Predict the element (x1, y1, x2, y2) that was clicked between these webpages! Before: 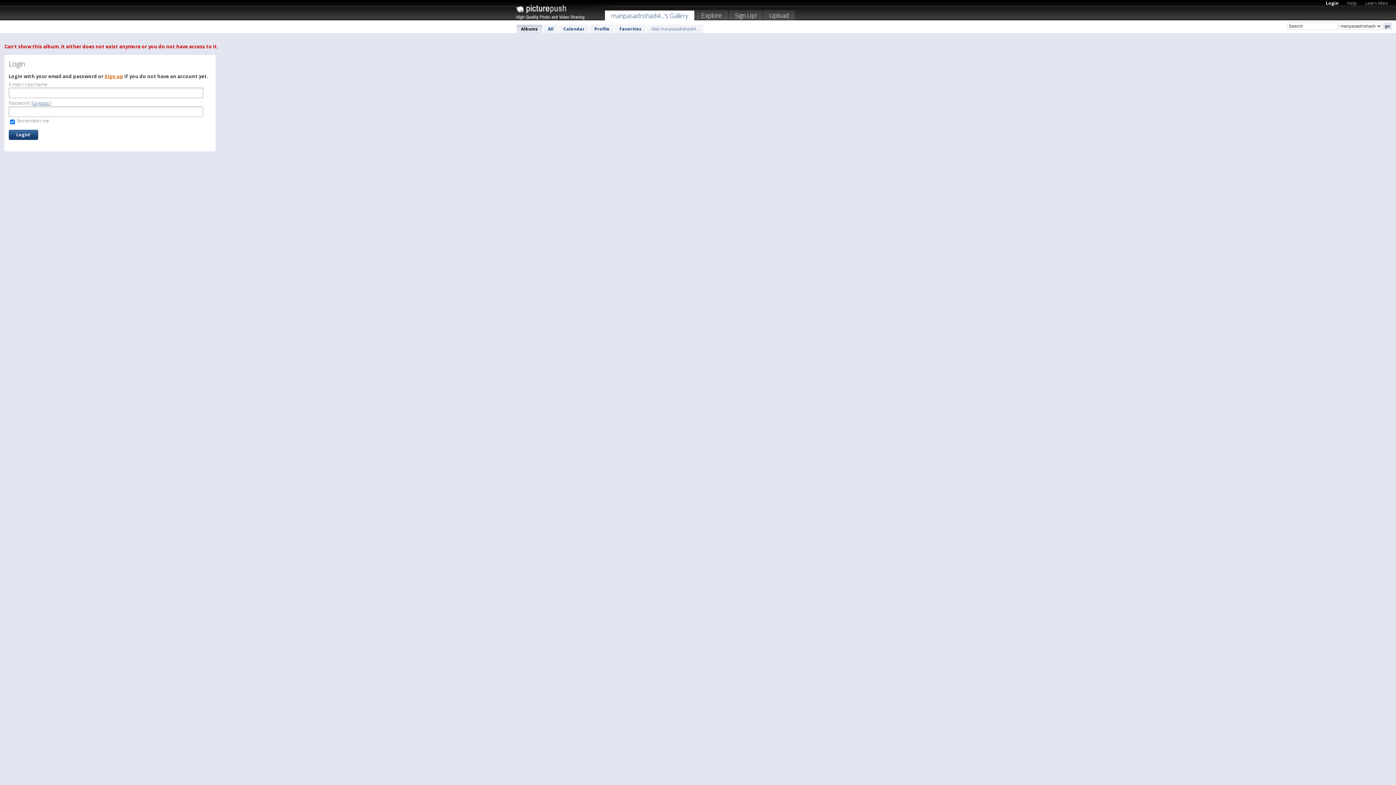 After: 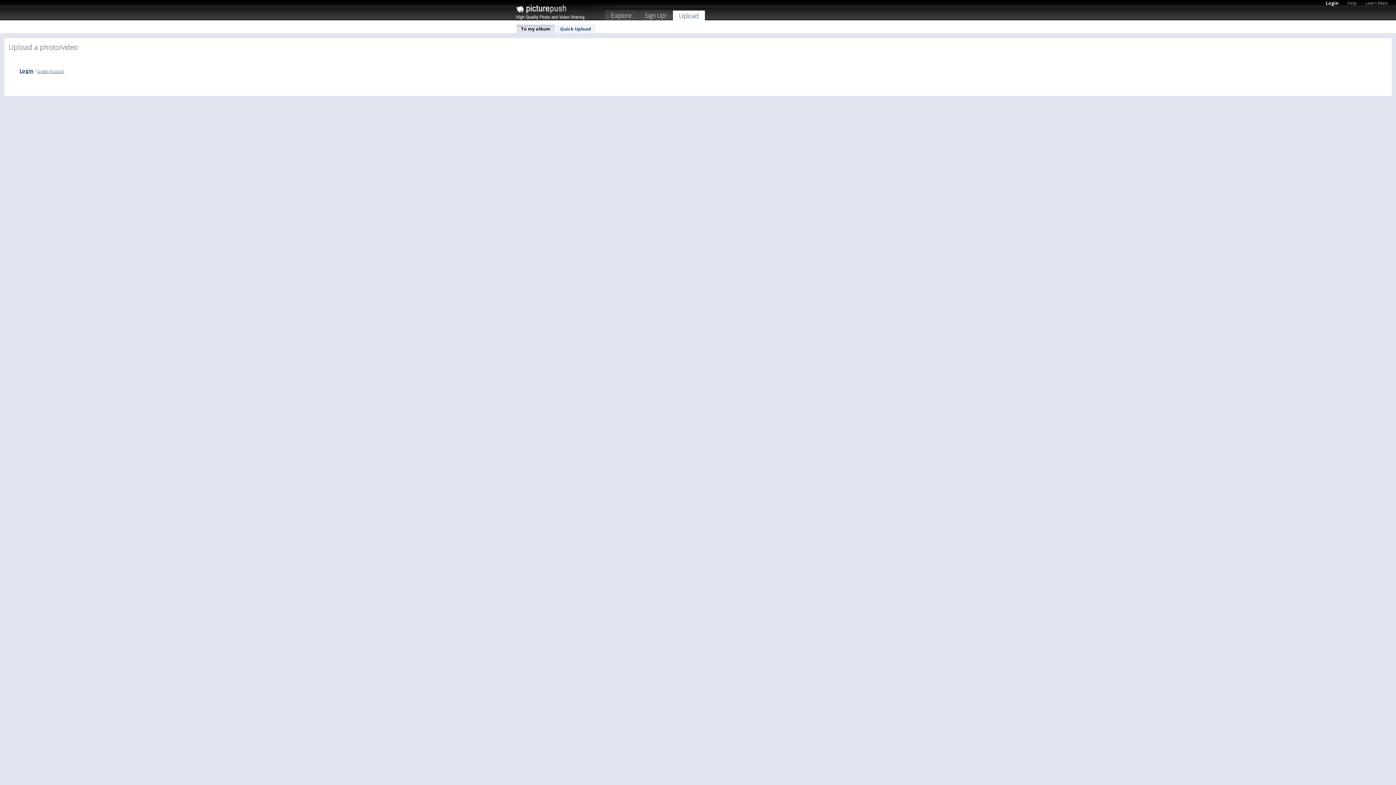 Action: label: Upload bbox: (763, 10, 795, 22)